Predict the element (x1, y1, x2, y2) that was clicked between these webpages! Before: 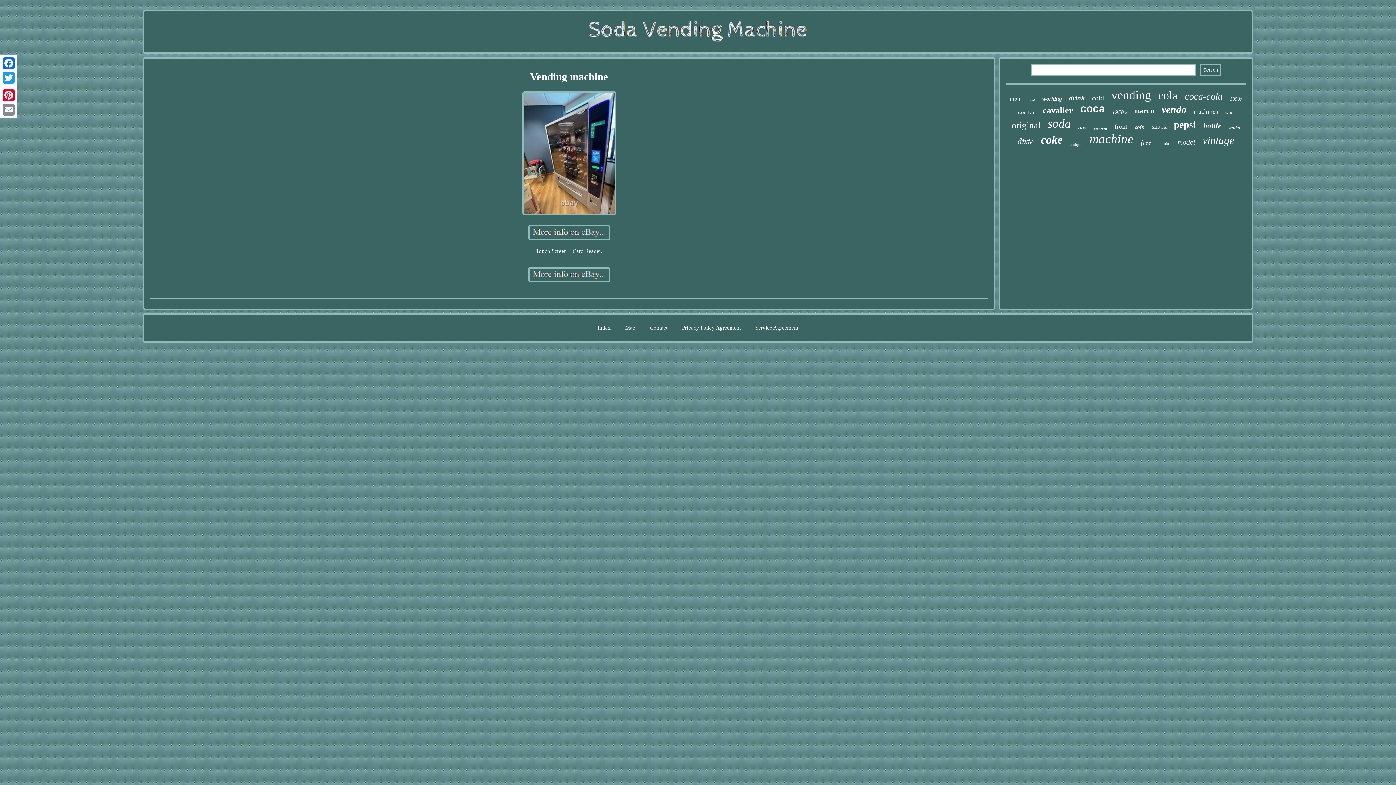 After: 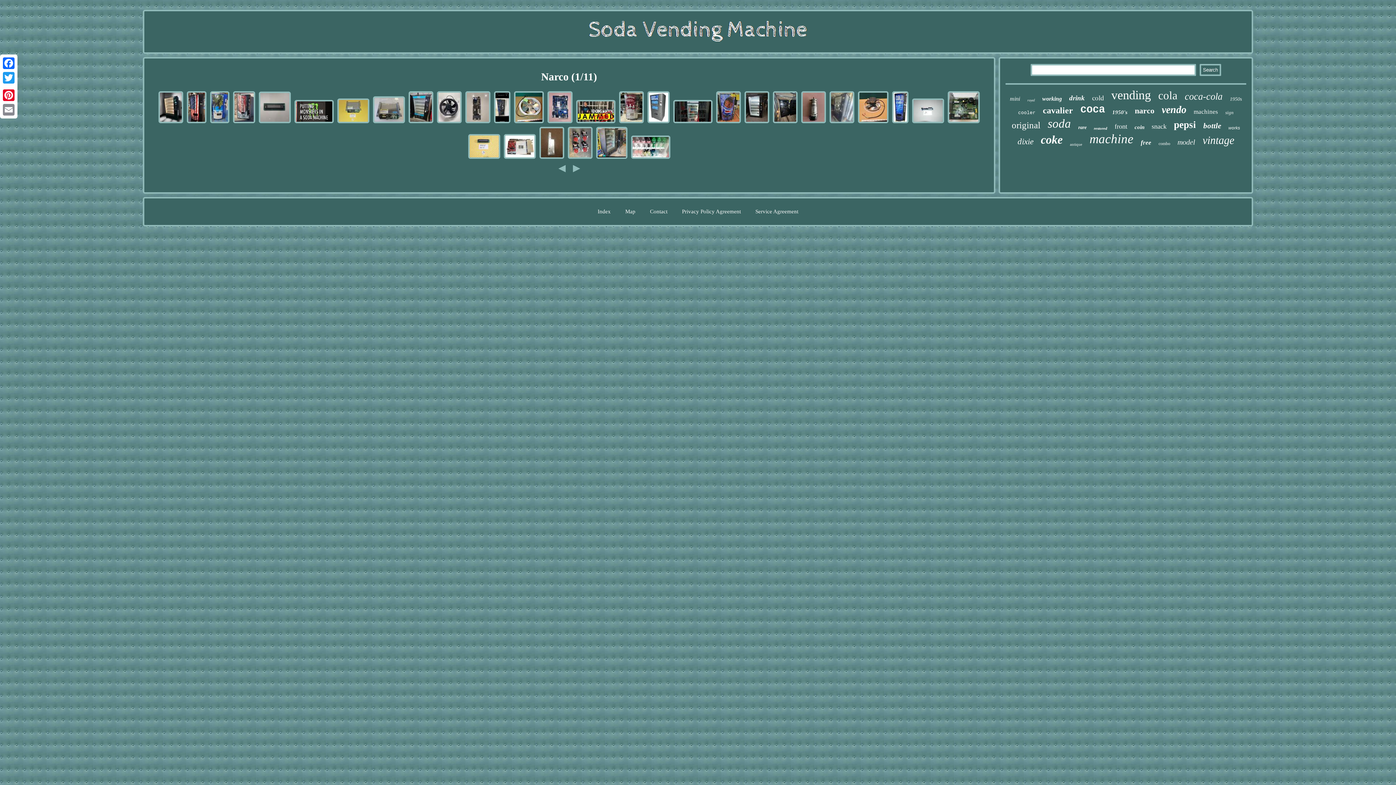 Action: bbox: (1135, 106, 1154, 115) label: narco